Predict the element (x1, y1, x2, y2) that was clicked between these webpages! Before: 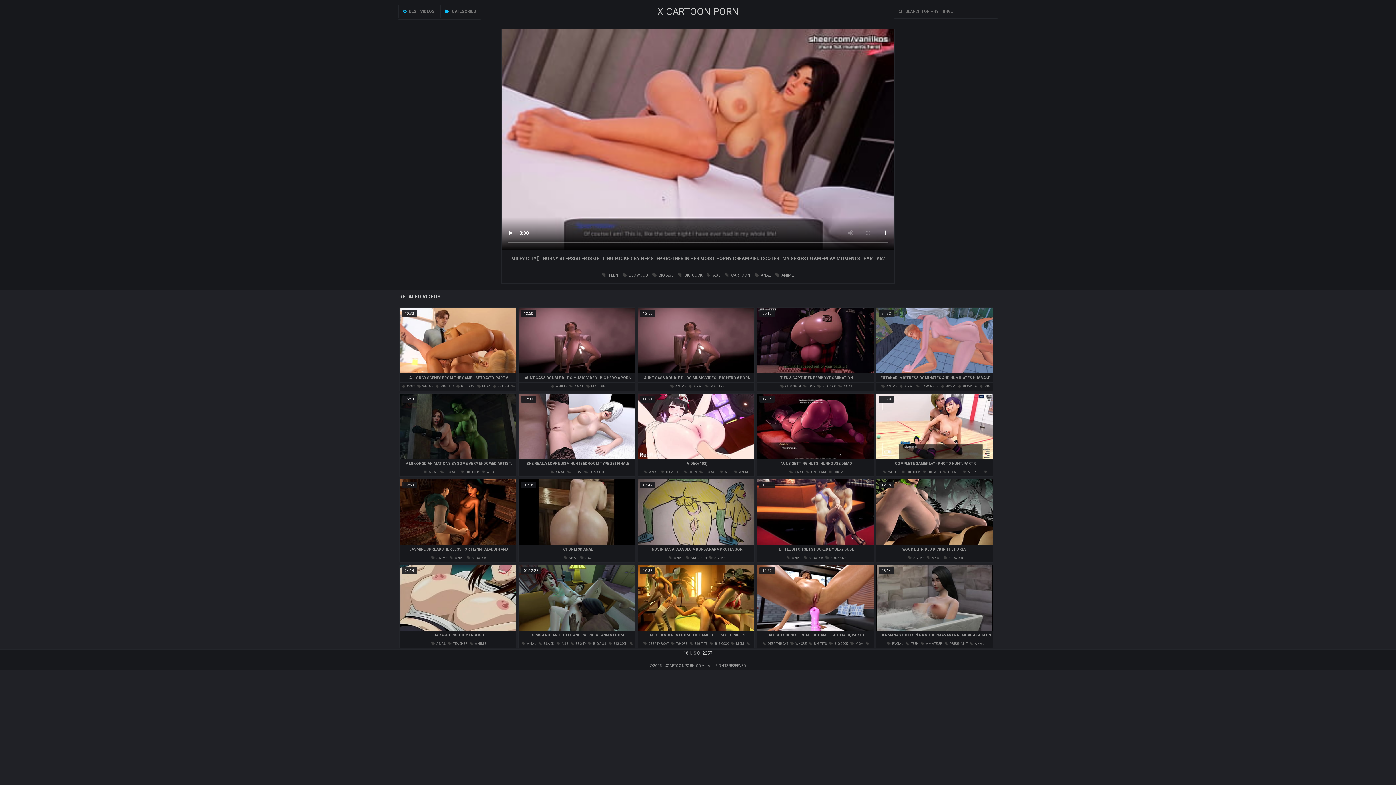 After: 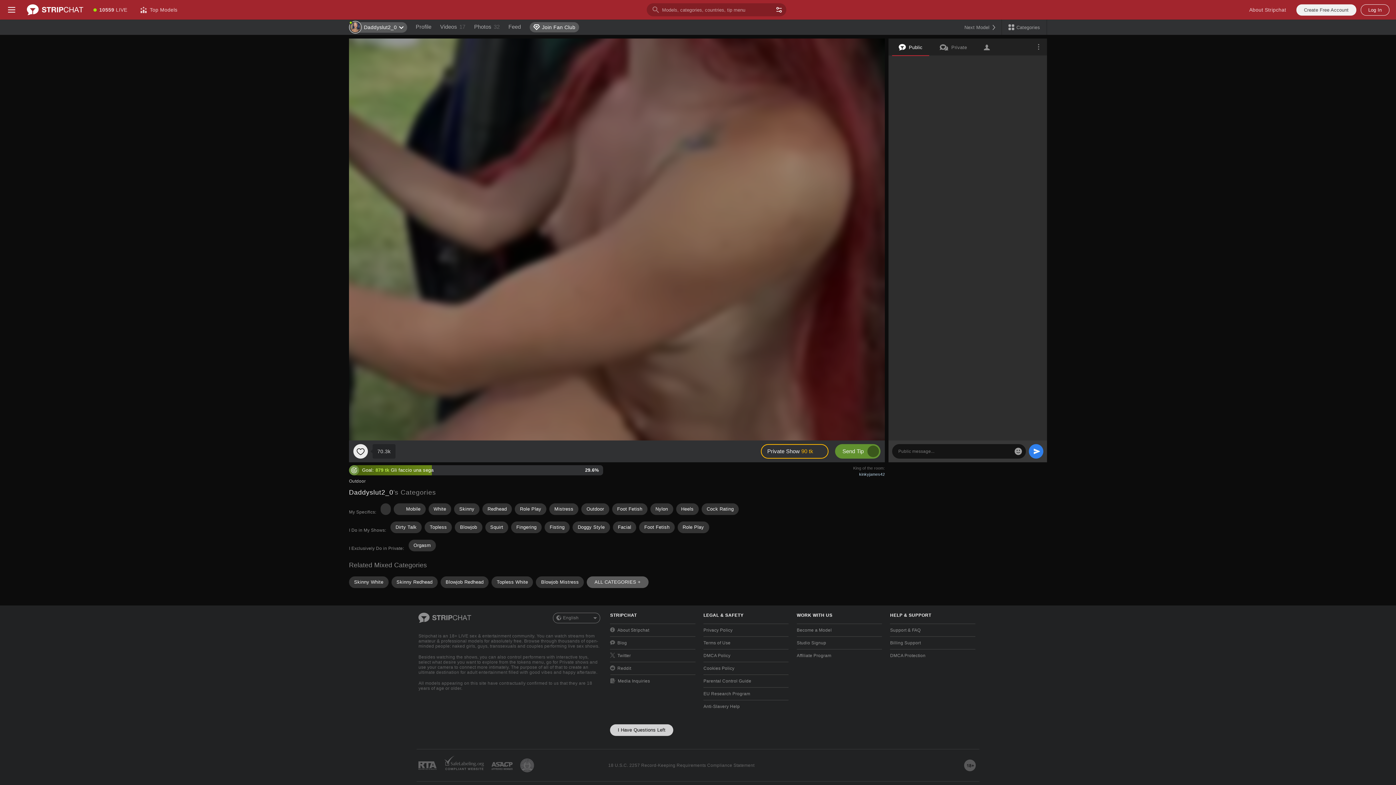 Action: label:  ANAL bbox: (789, 470, 804, 474)